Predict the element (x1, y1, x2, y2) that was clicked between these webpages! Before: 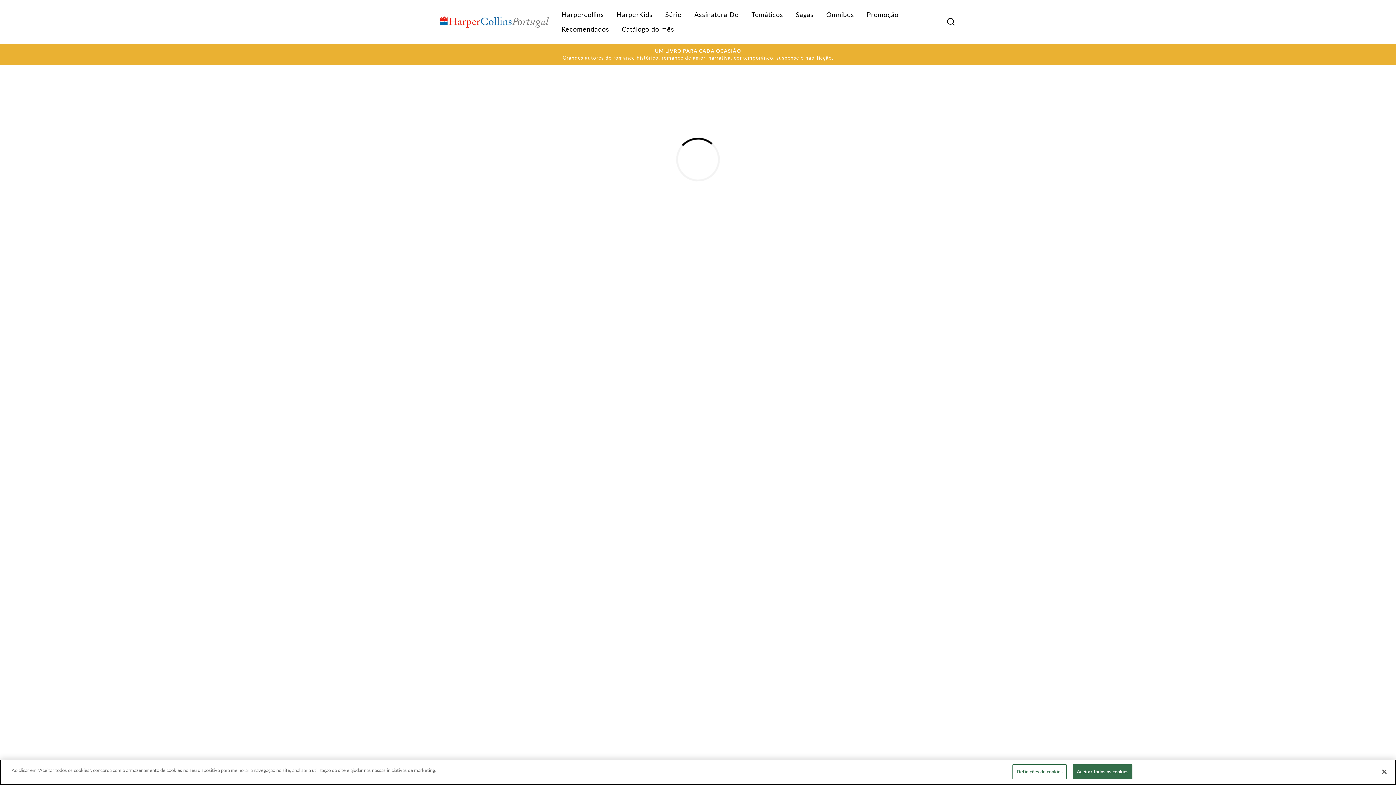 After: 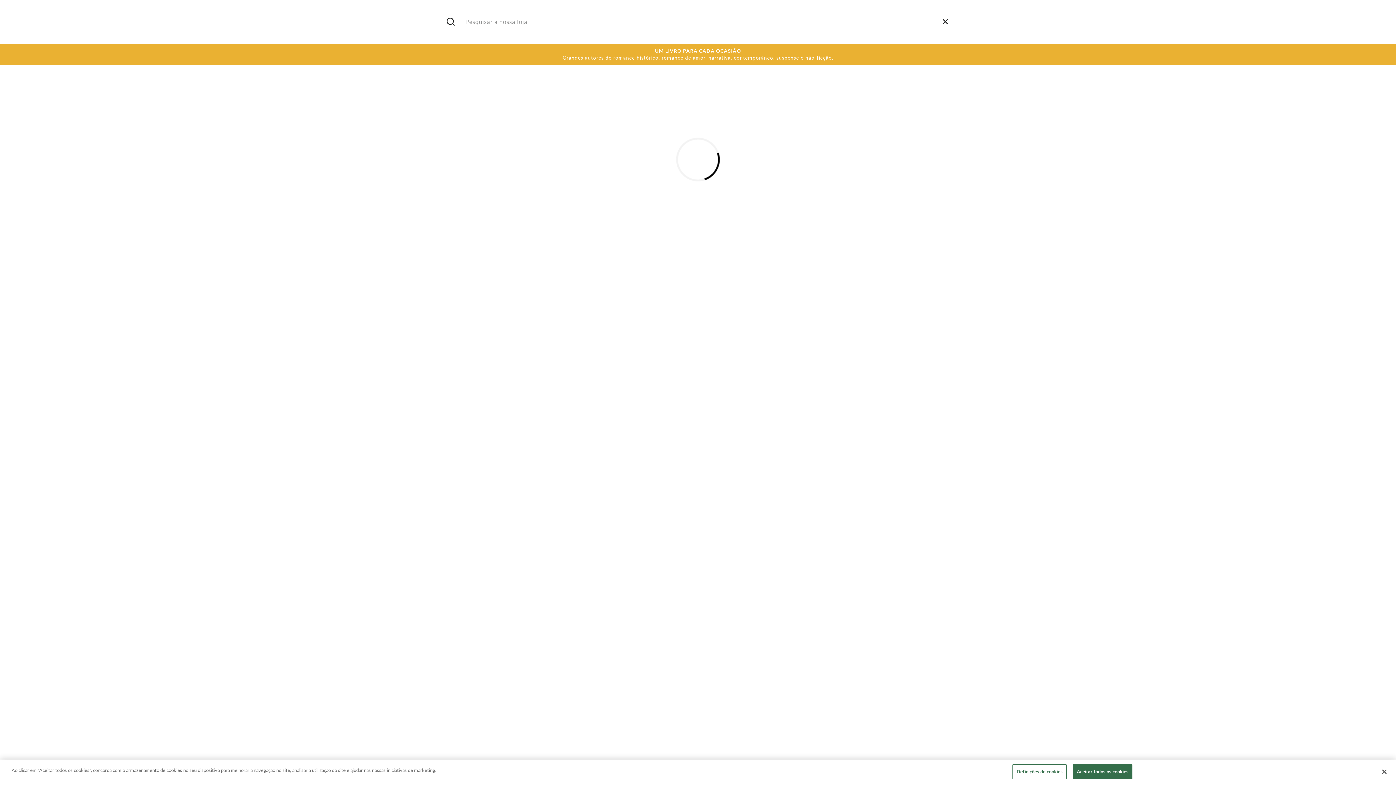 Action: label: Pesquisar bbox: (941, 13, 960, 29)